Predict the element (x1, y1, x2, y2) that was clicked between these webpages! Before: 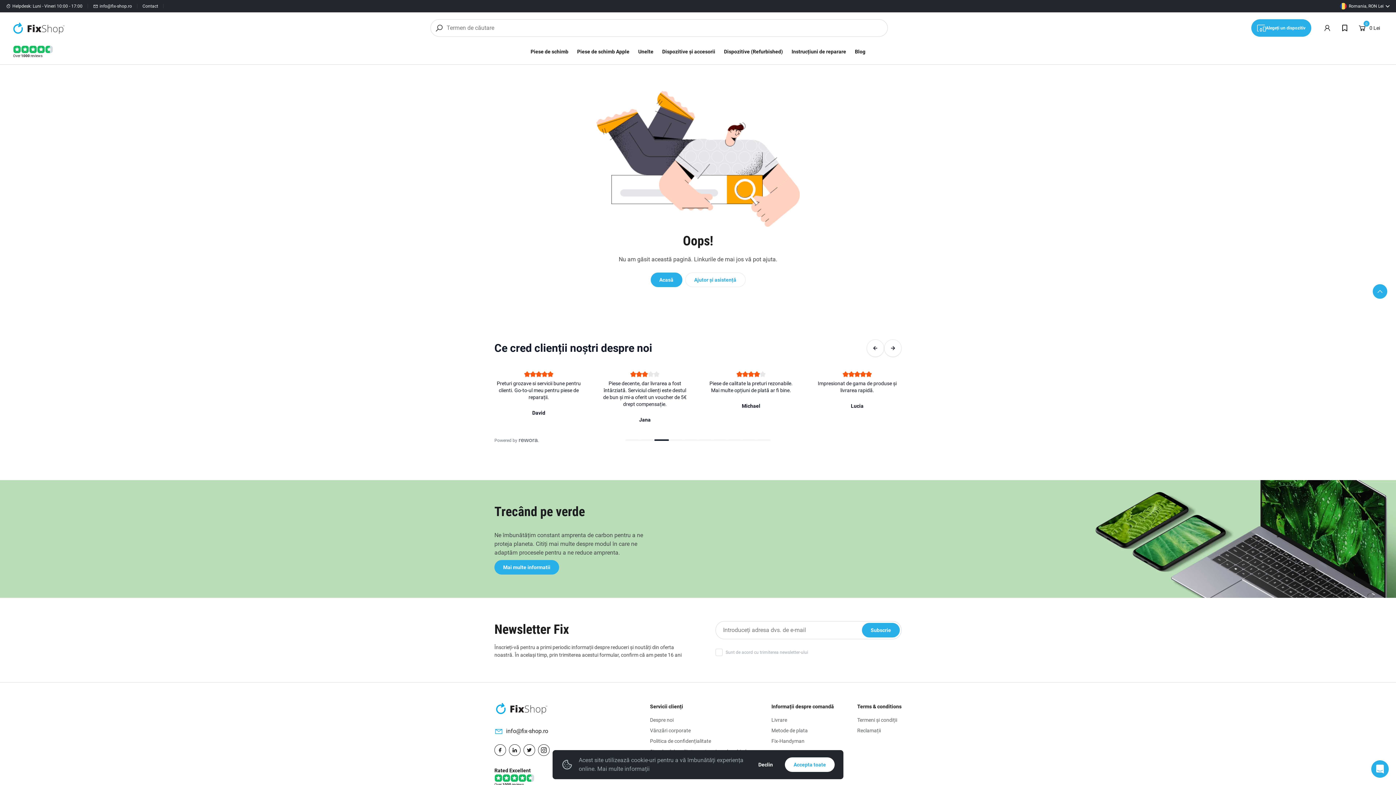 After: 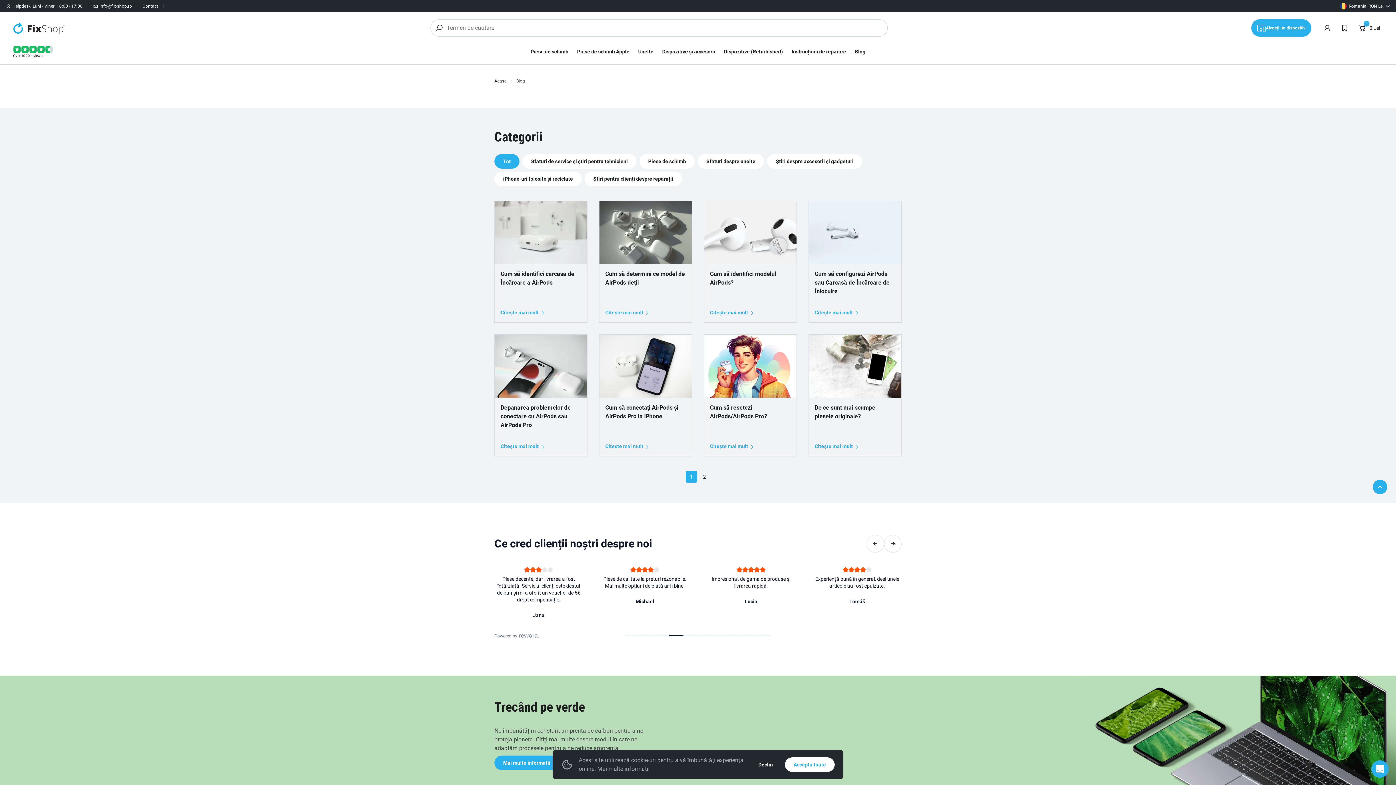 Action: label: Blog bbox: (850, 45, 870, 58)